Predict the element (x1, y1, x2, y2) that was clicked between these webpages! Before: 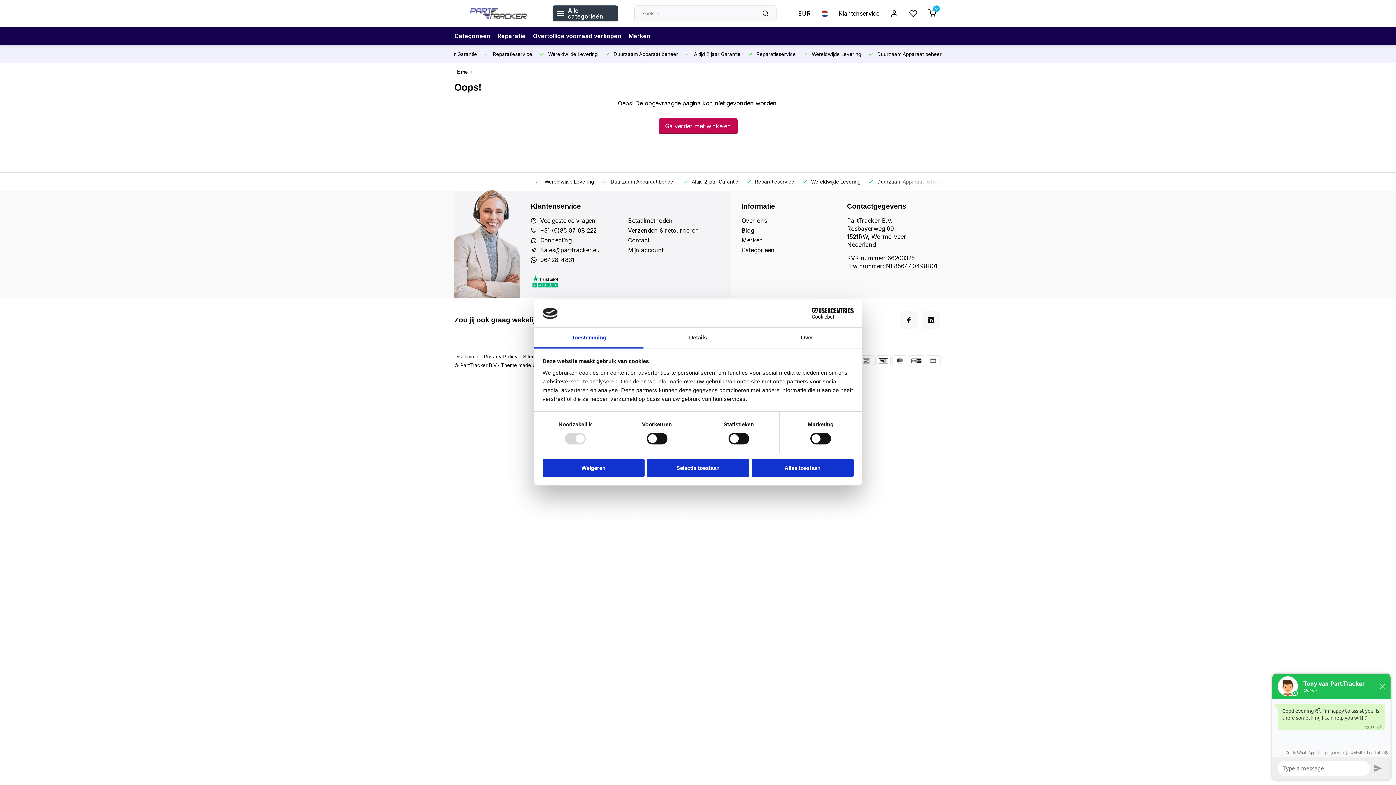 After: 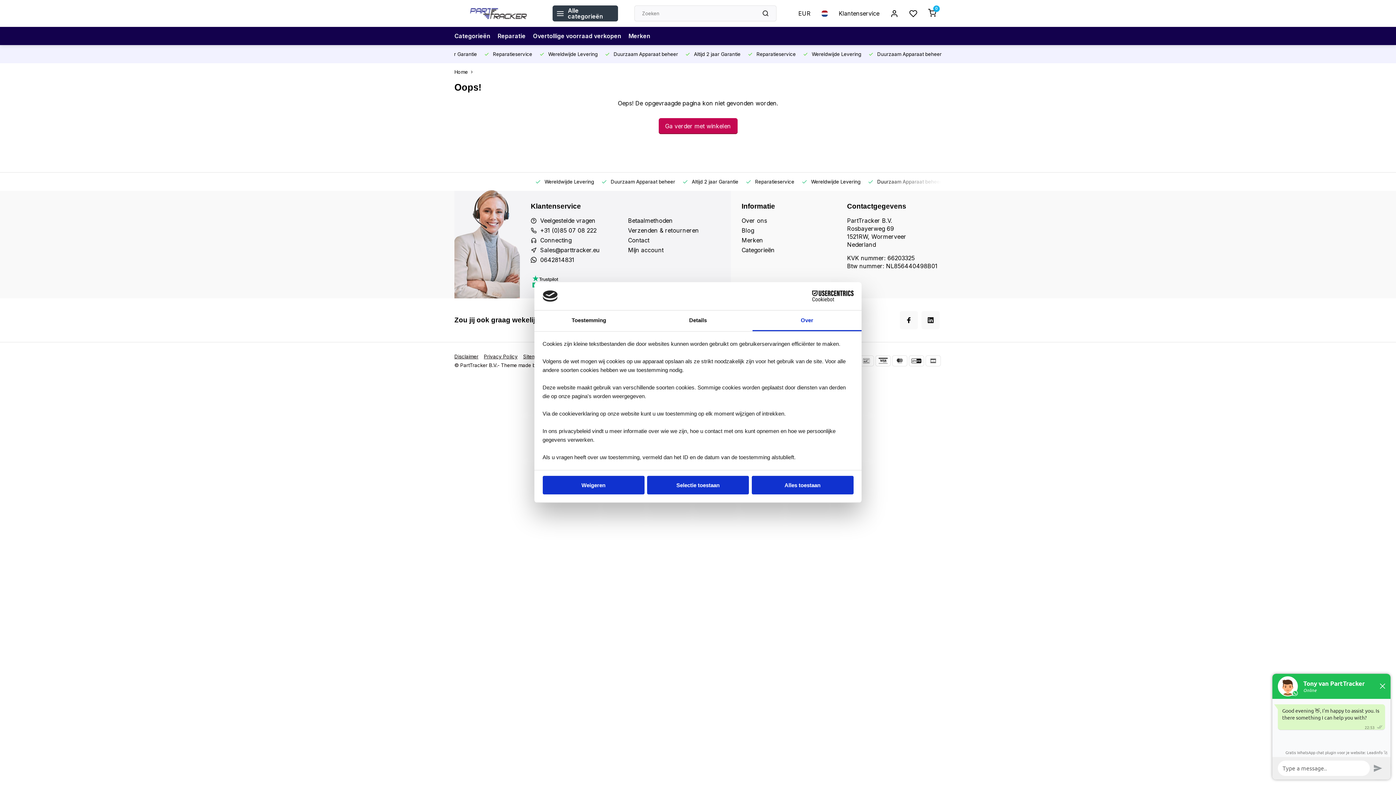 Action: label: Over bbox: (752, 327, 861, 348)